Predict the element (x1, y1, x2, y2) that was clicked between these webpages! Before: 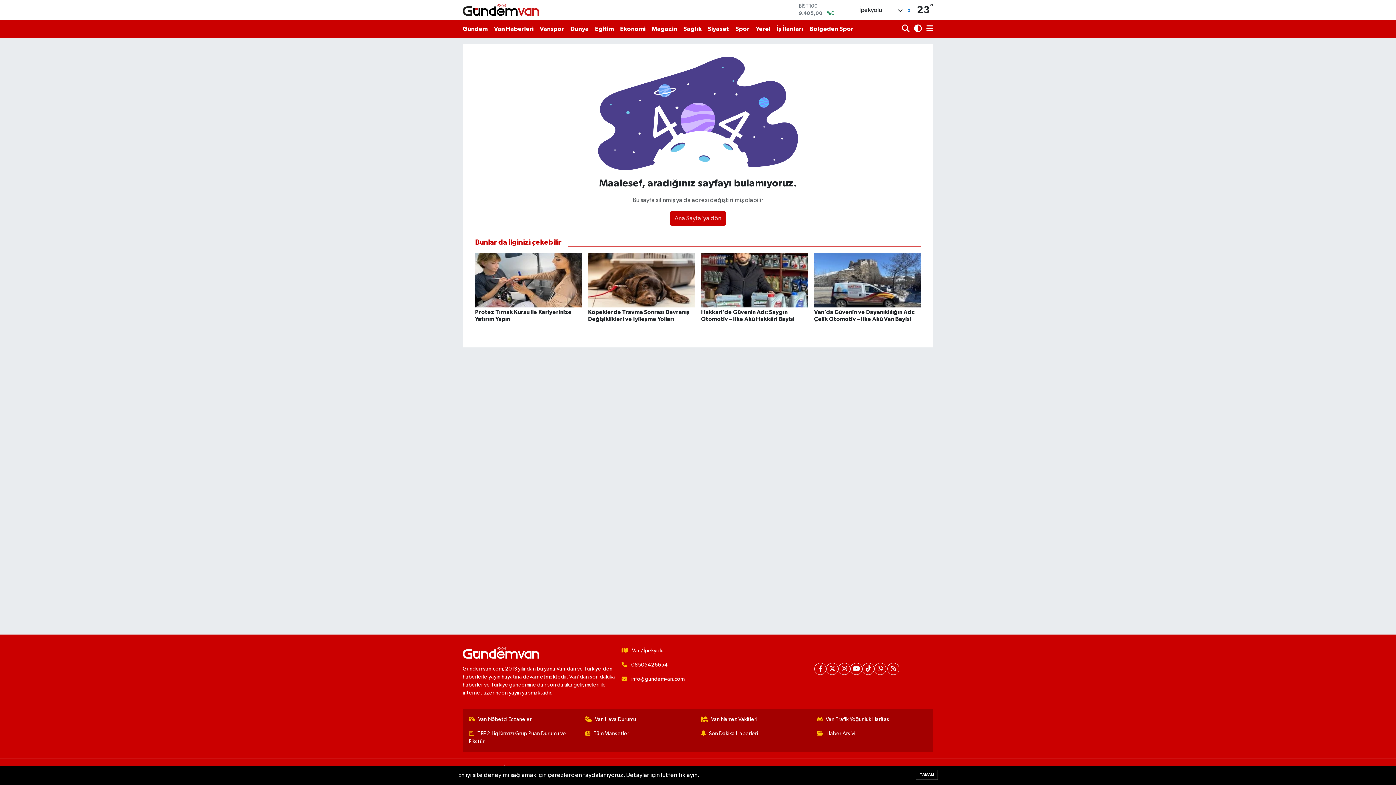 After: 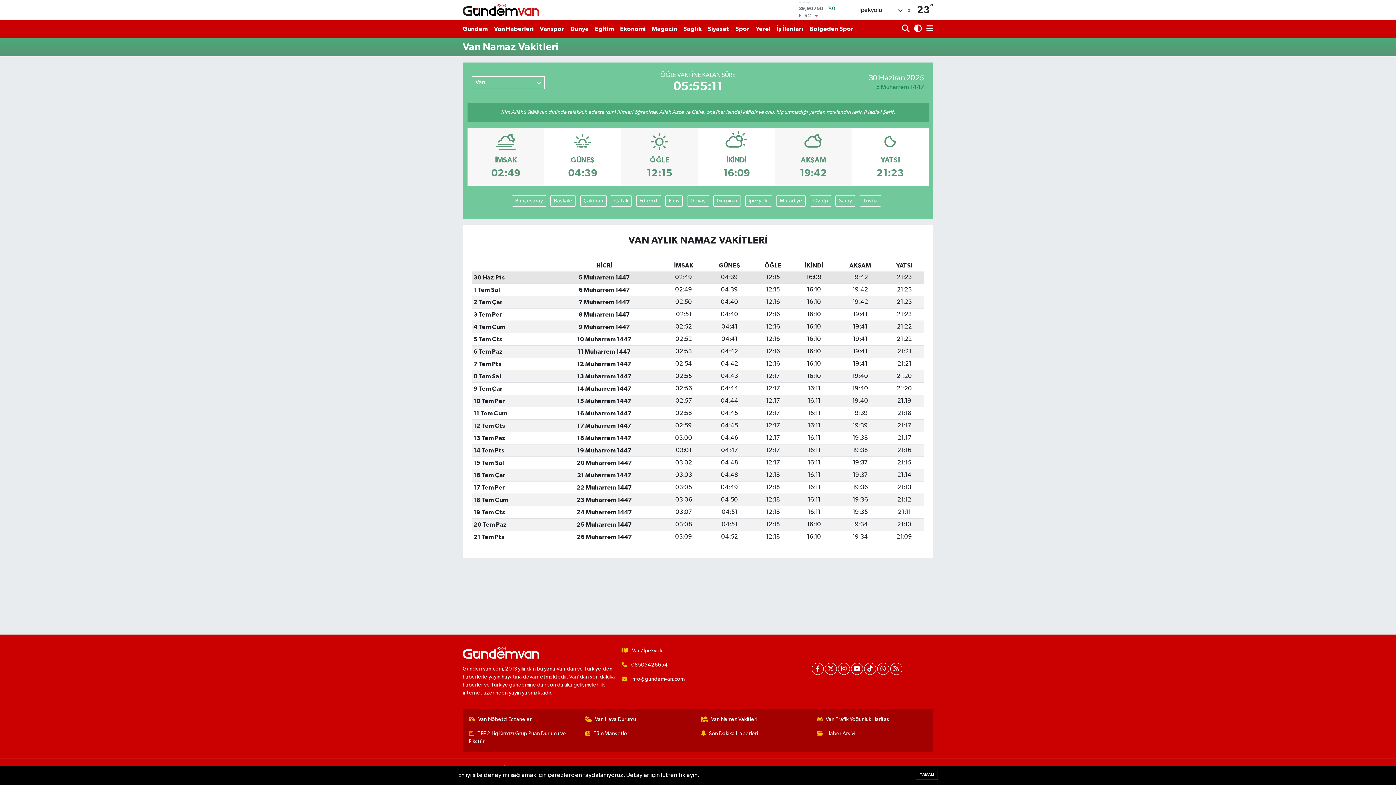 Action: label: Van Namaz Vakitleri bbox: (701, 716, 811, 724)